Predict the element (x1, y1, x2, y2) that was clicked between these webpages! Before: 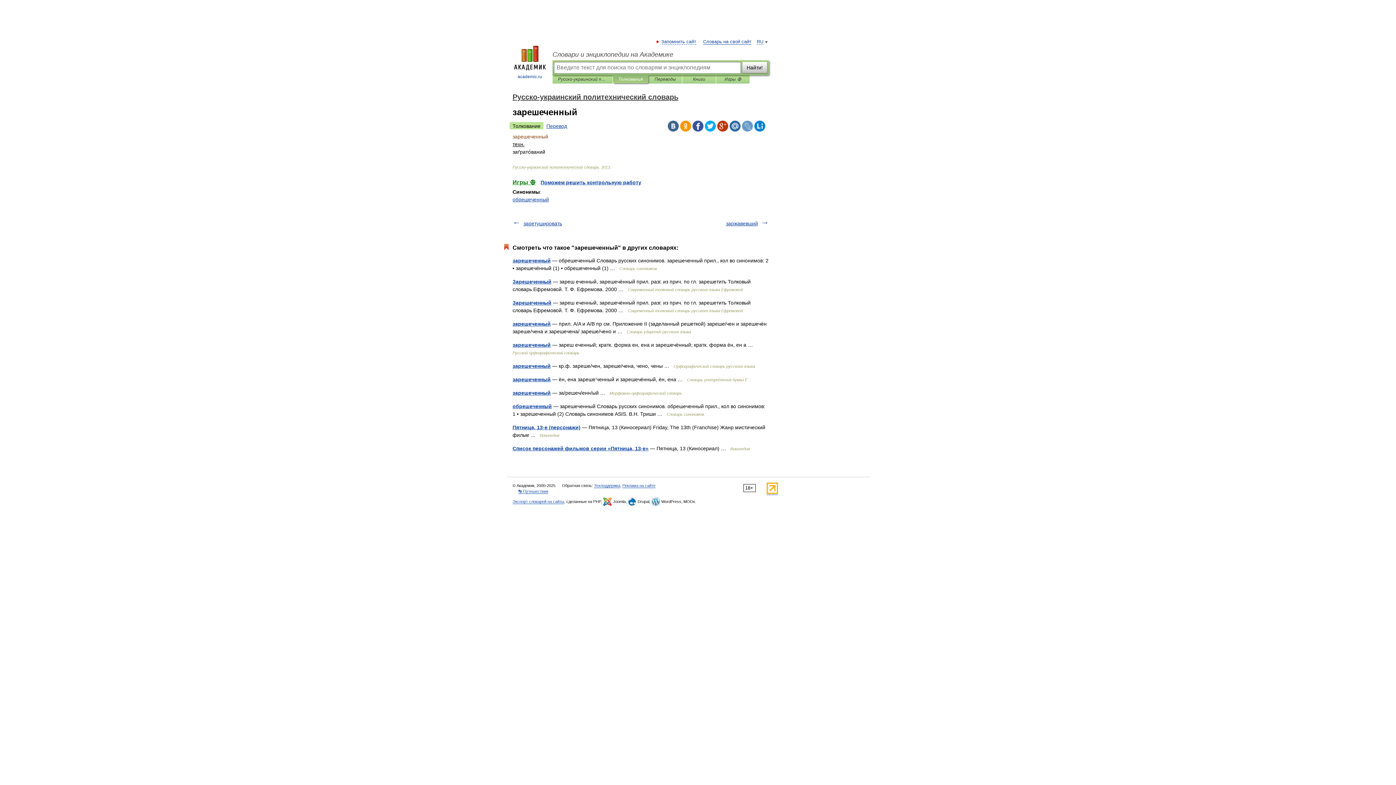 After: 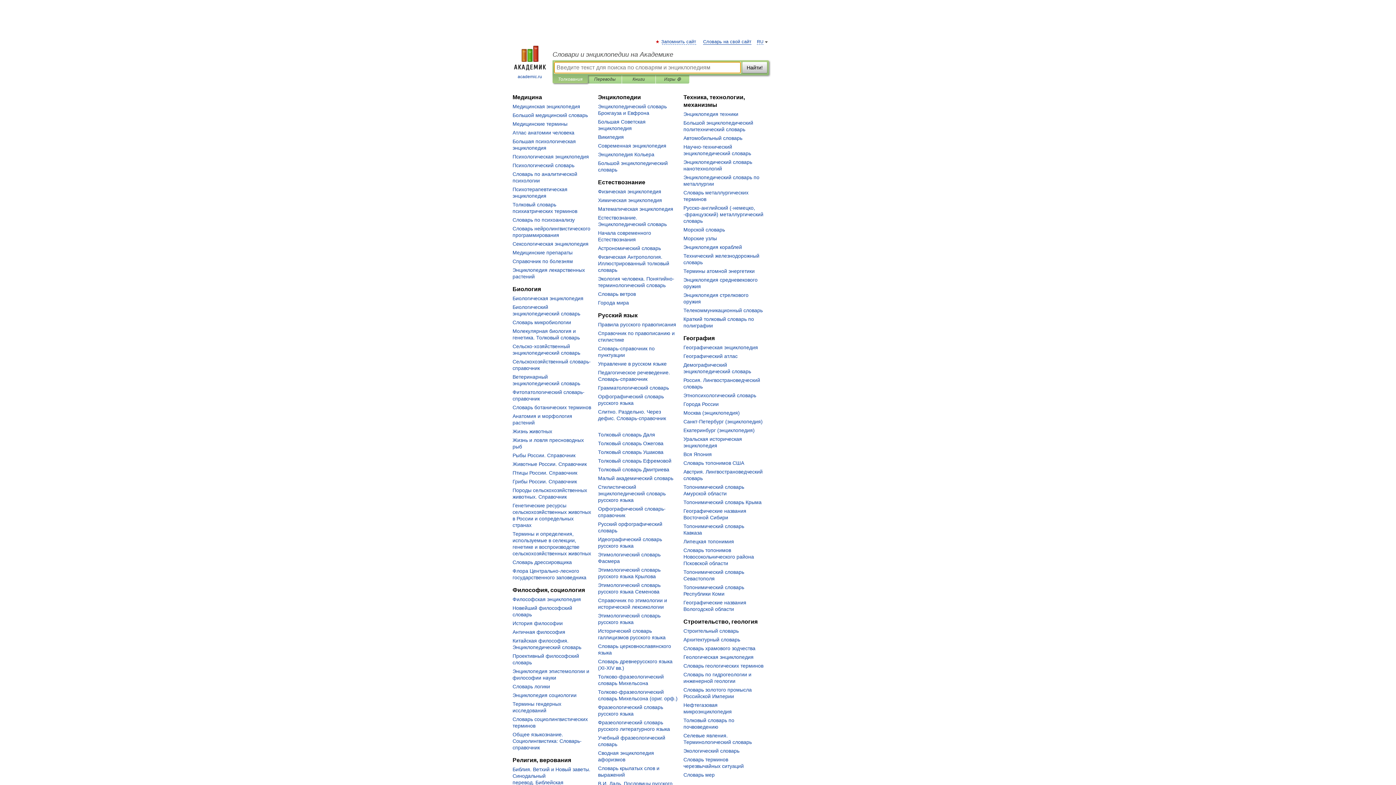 Action: bbox: (552, 50, 769, 58) label: Словари и энциклопедии на Академике